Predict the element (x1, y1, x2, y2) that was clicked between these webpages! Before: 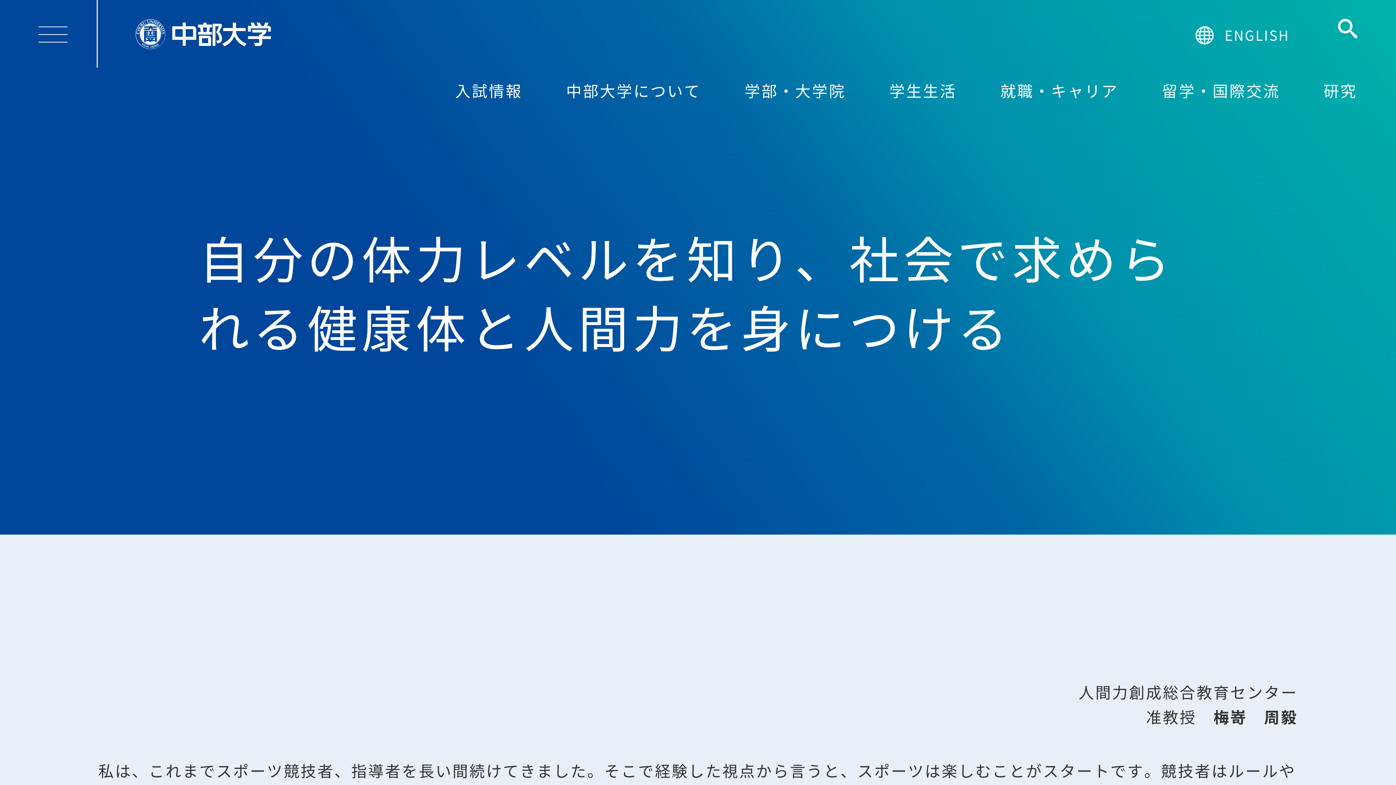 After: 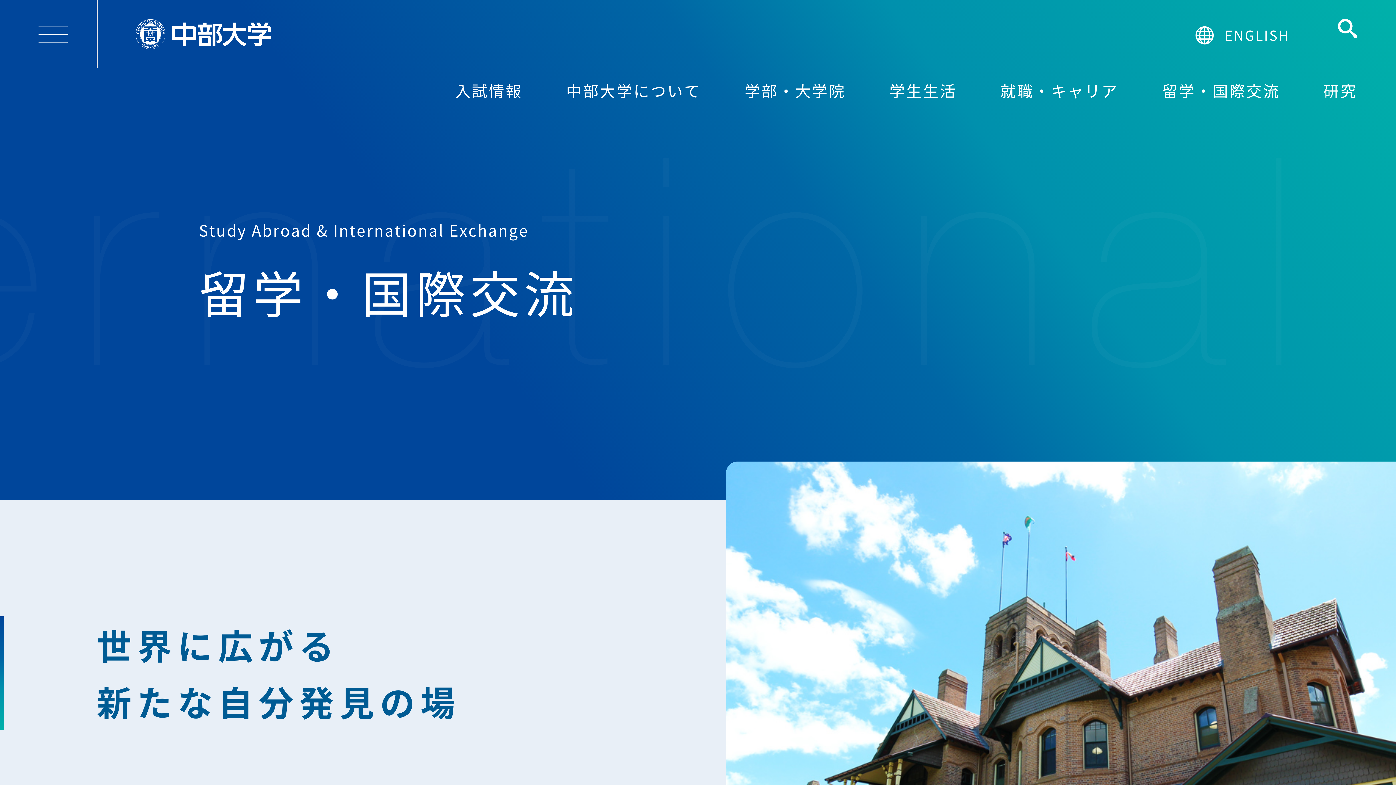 Action: label: 留学・国際交流 bbox: (1162, 79, 1280, 101)